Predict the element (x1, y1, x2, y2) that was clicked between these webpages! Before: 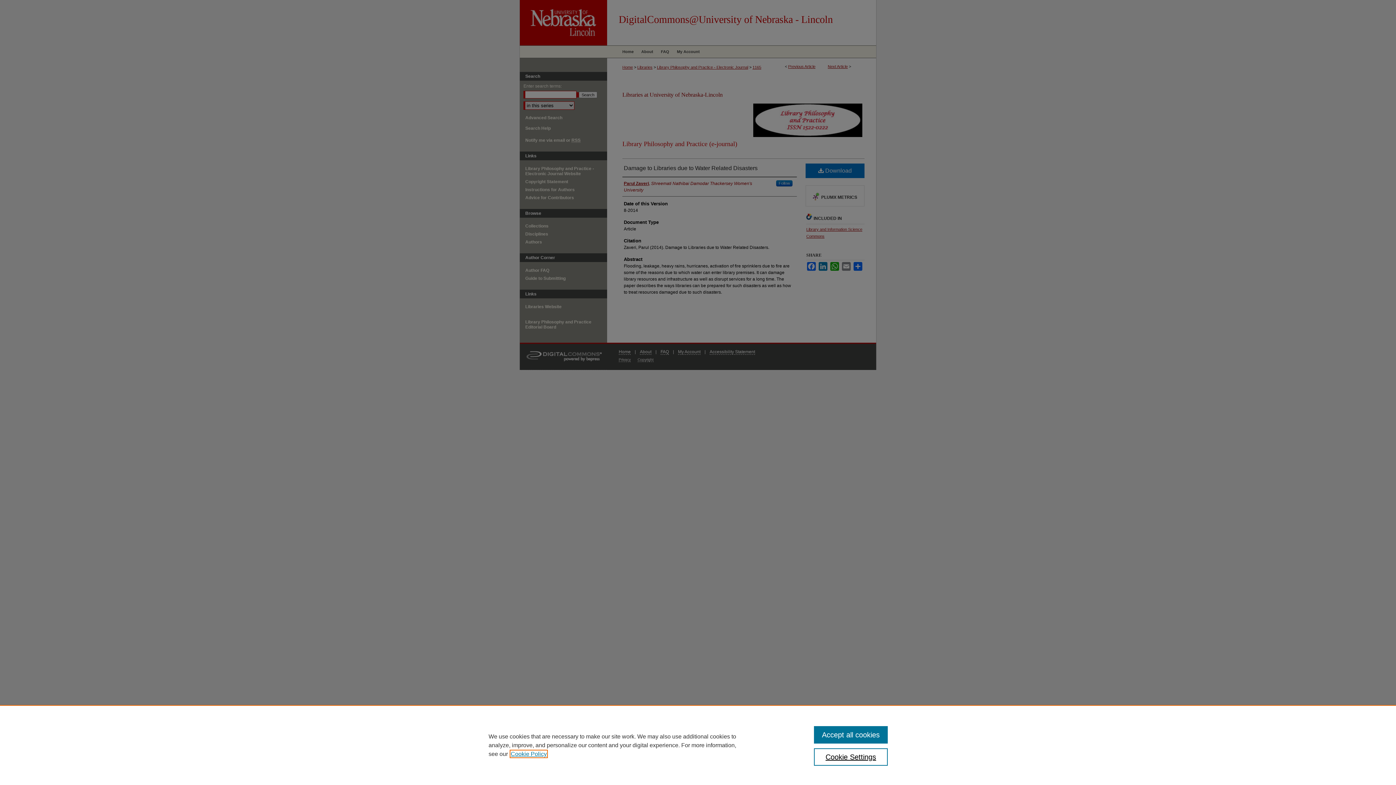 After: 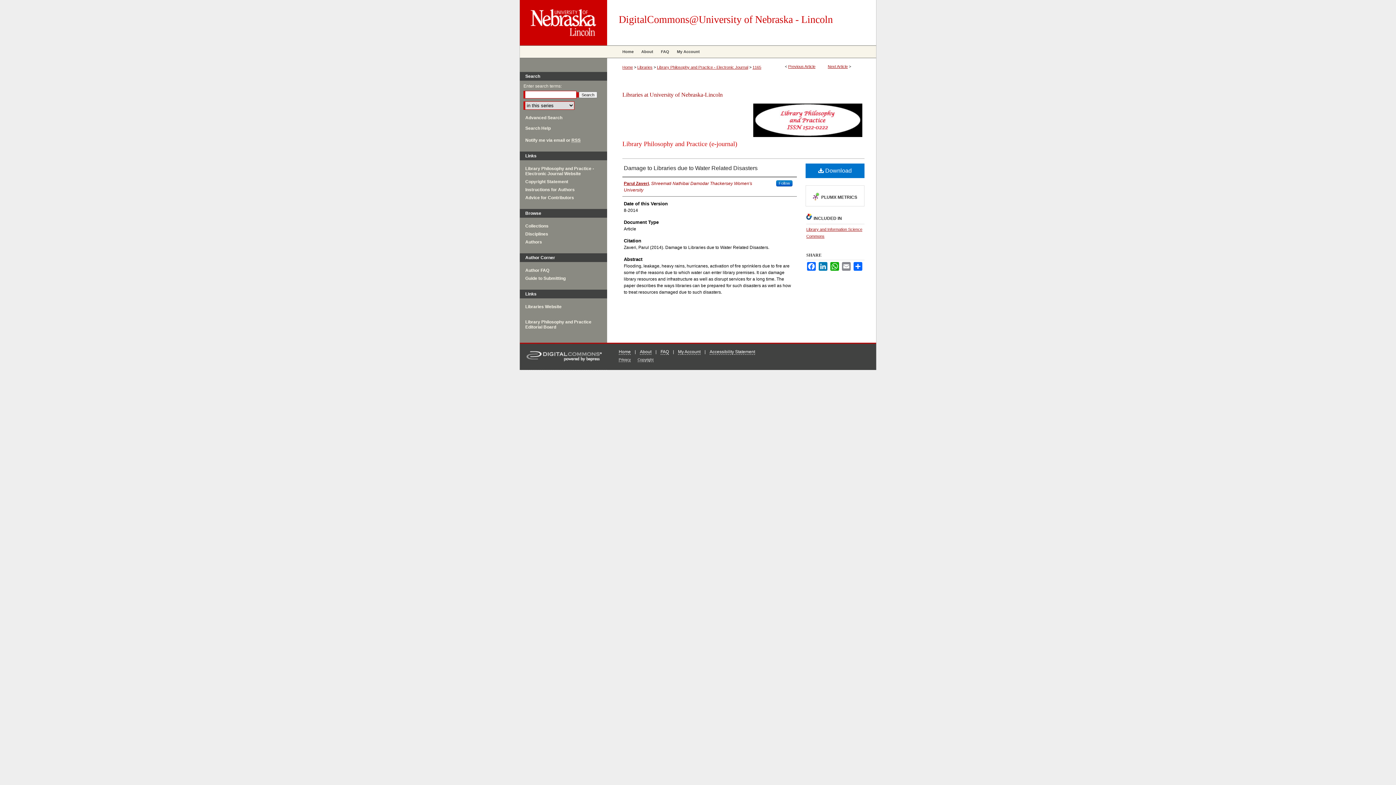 Action: label: Accept all cookies bbox: (814, 726, 887, 744)